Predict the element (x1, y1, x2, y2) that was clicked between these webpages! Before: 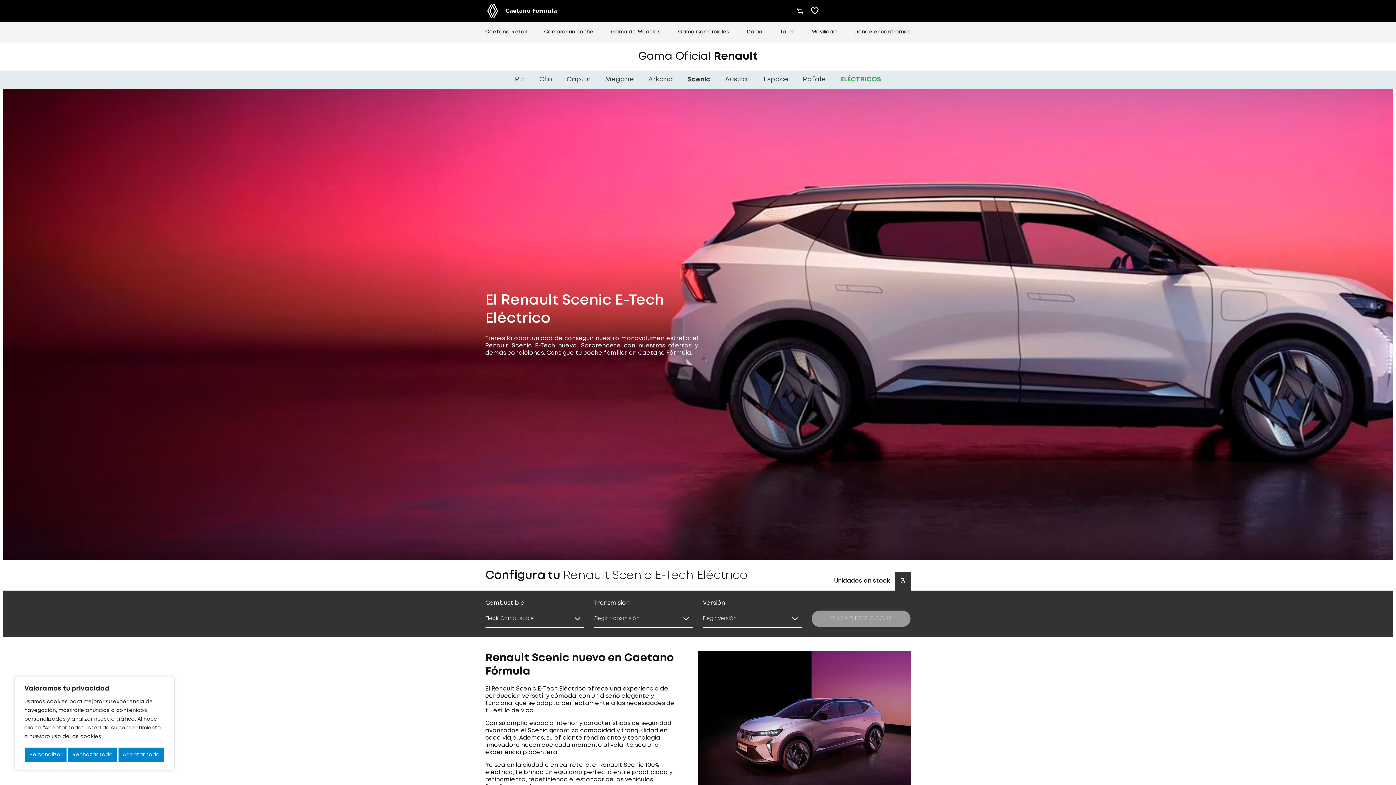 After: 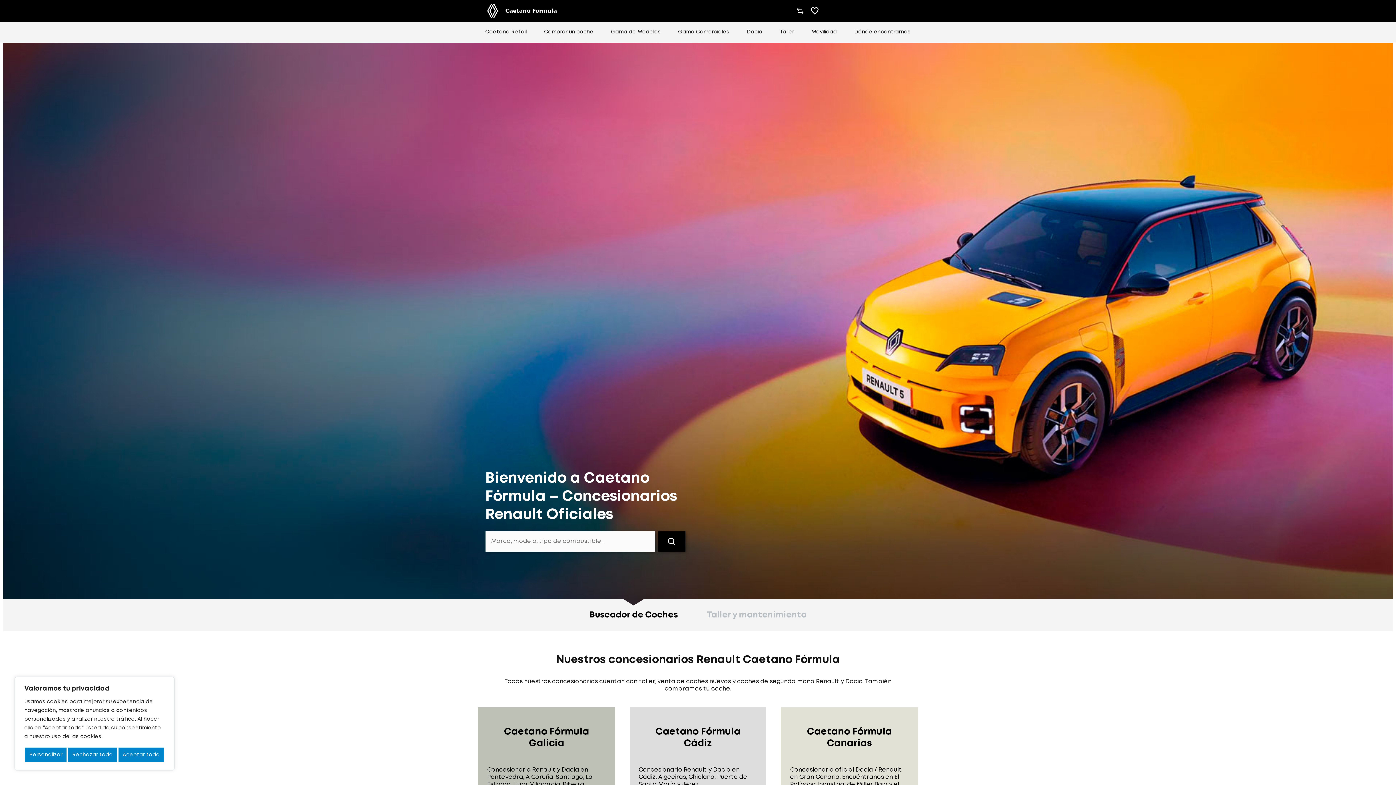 Action: bbox: (485, 3, 500, 18)